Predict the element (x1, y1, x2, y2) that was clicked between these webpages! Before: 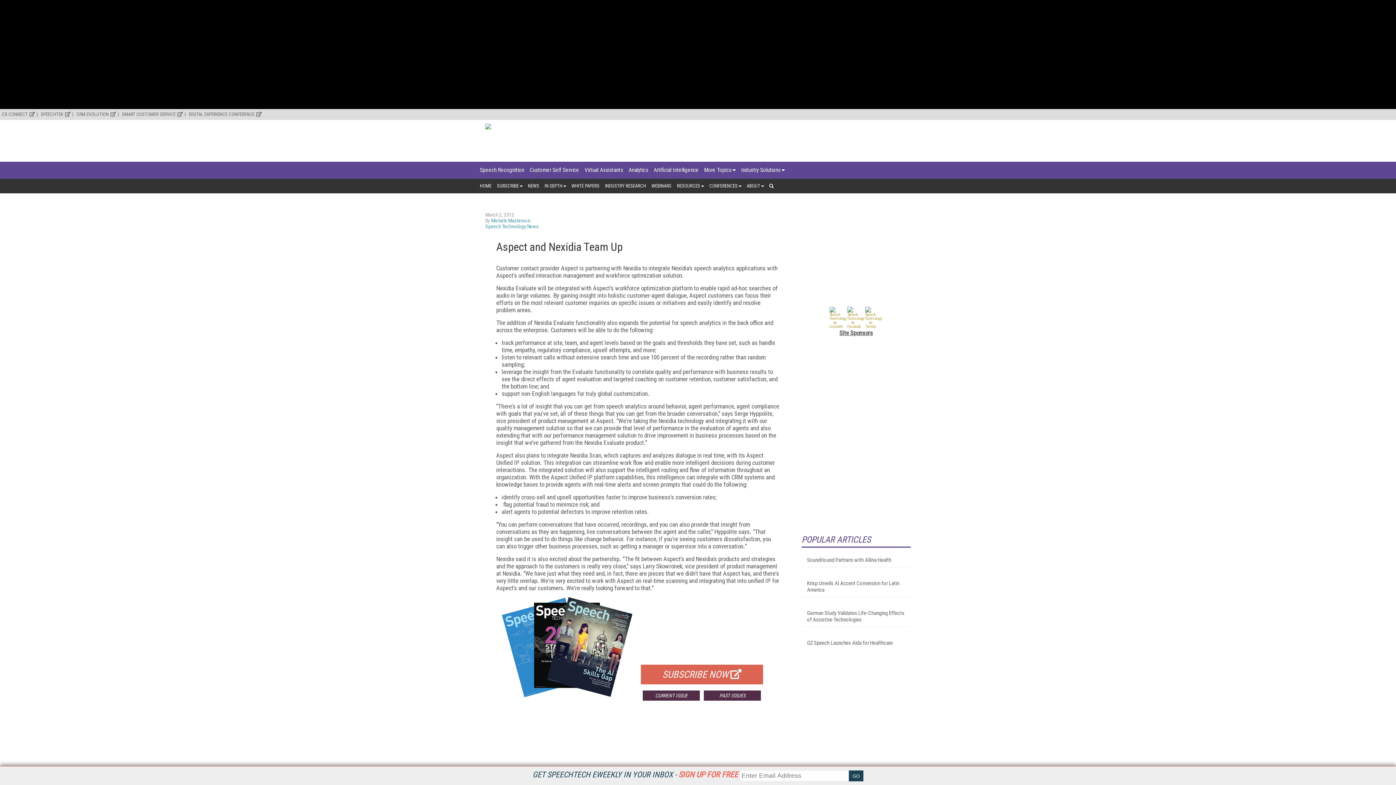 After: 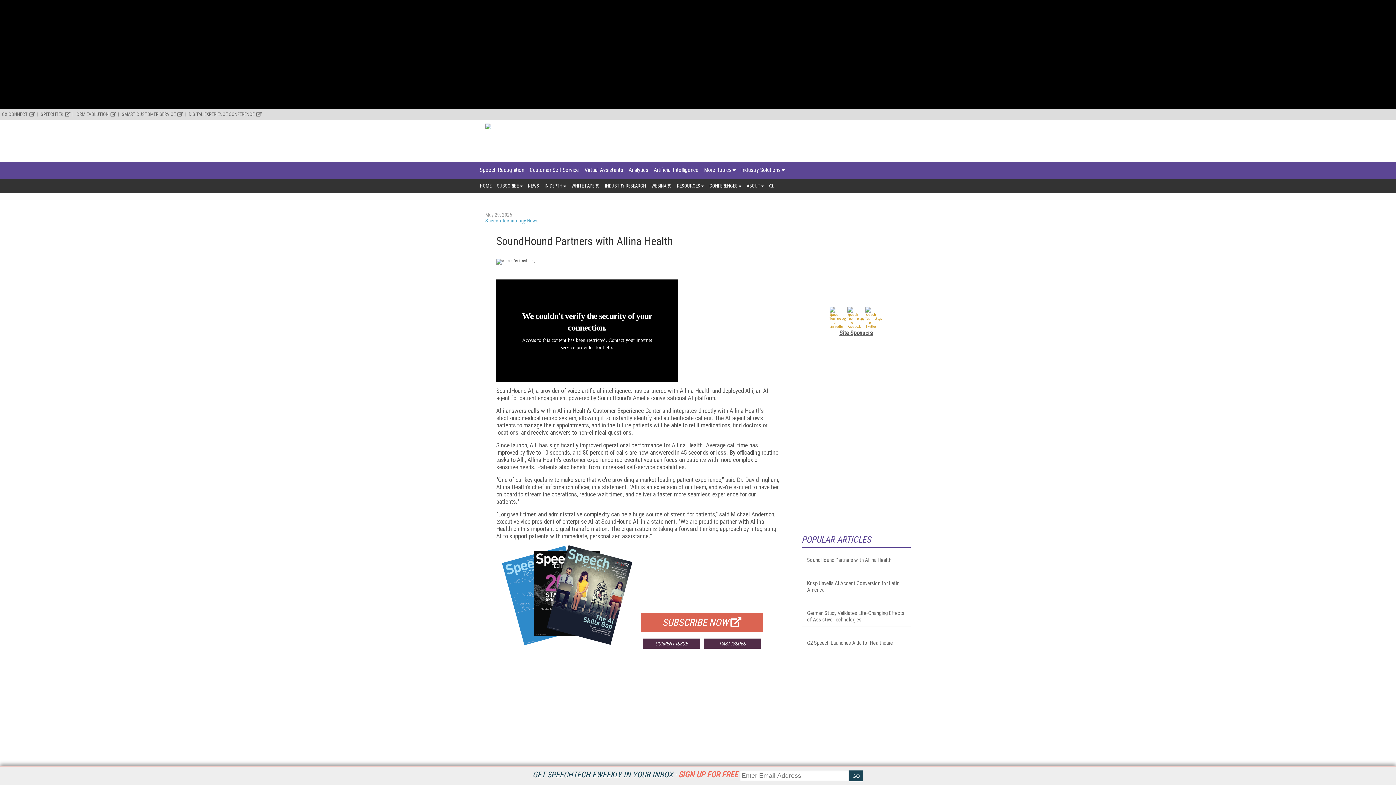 Action: bbox: (807, 557, 905, 563) label: SoundHound Partners with Allina Health